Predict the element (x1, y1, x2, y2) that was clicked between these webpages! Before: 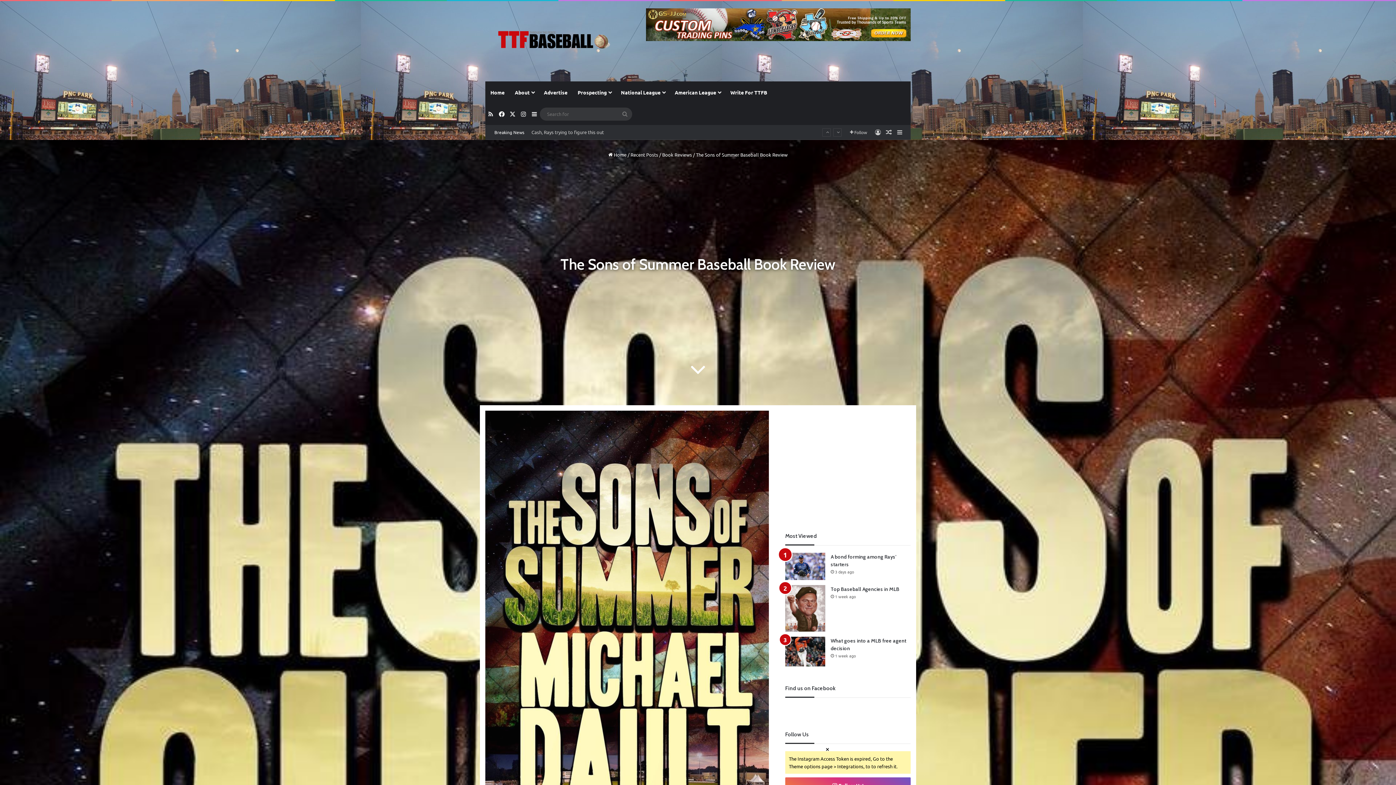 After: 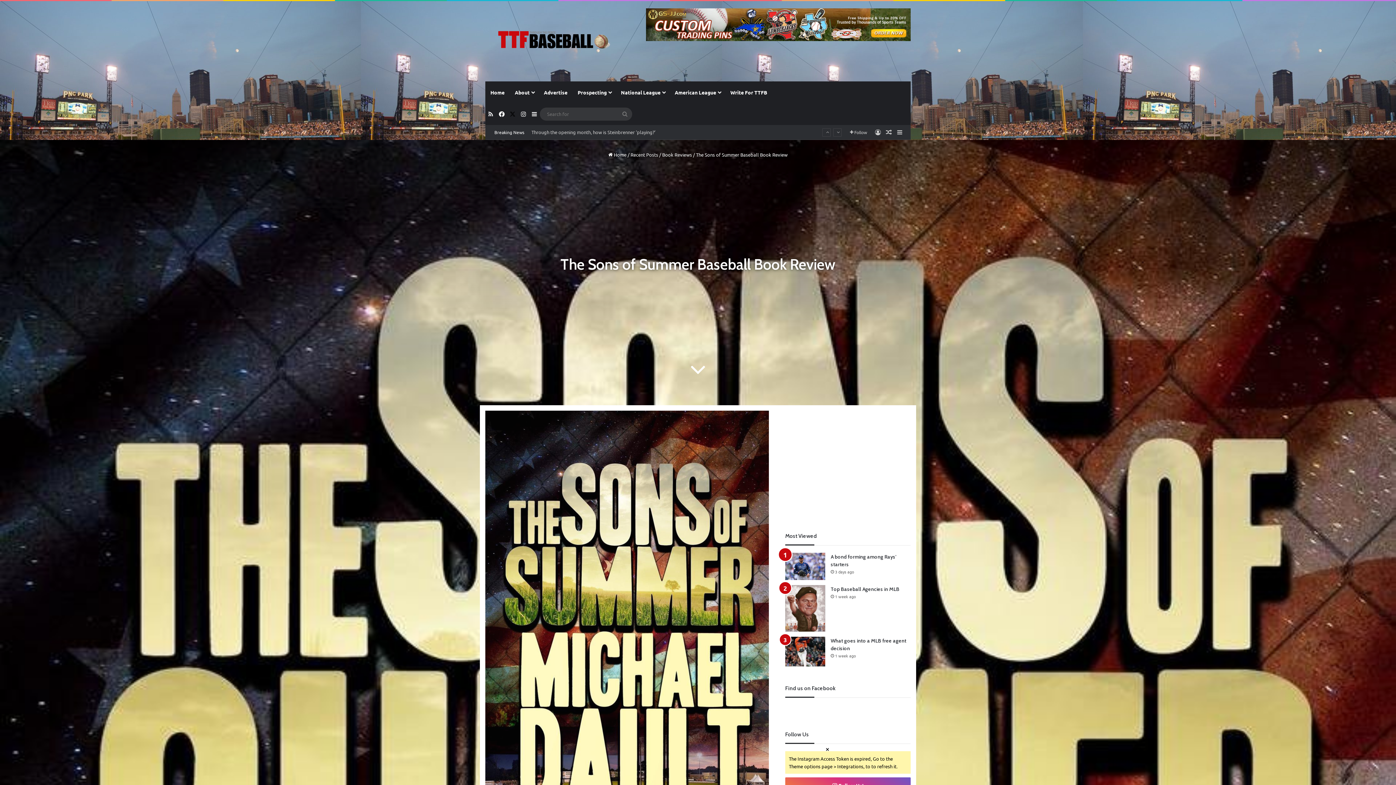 Action: bbox: (507, 103, 518, 125) label: X